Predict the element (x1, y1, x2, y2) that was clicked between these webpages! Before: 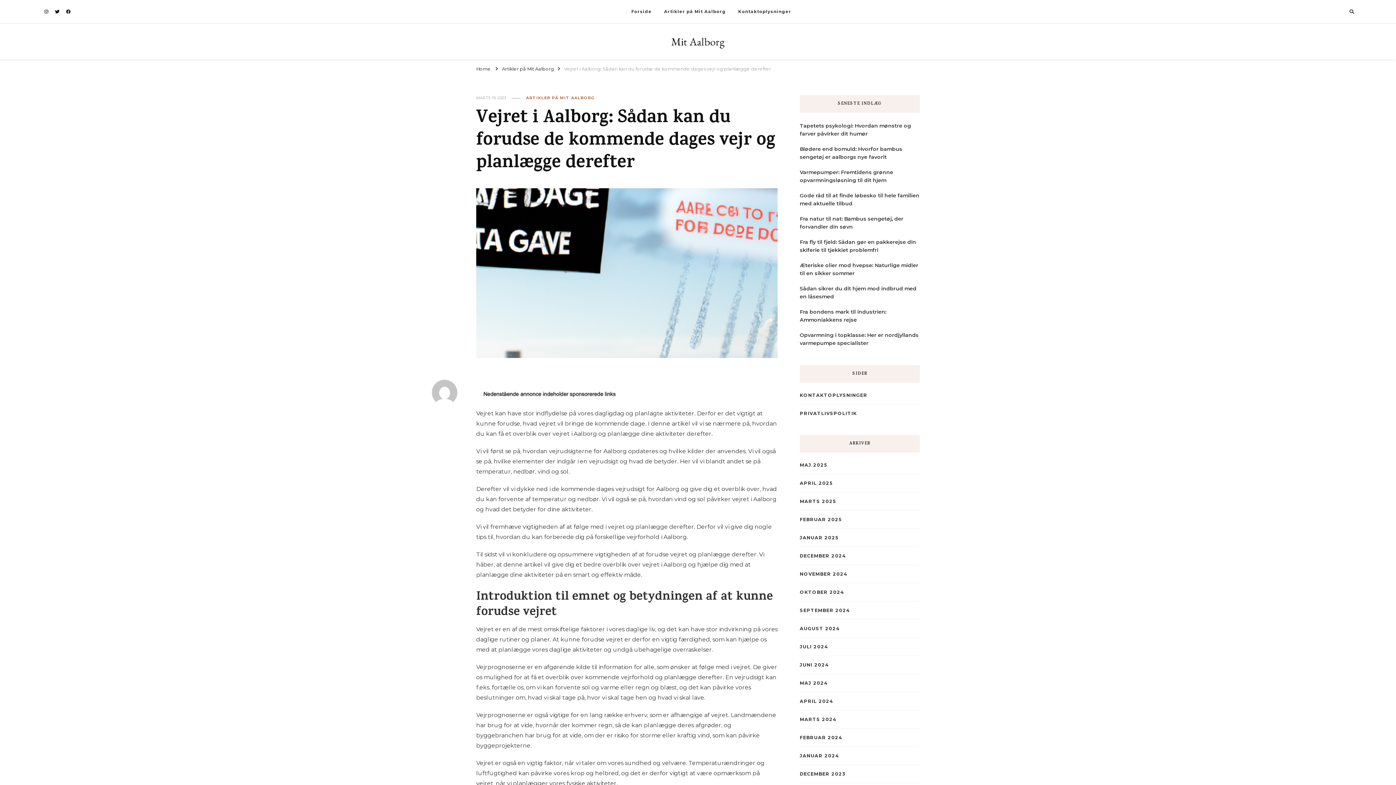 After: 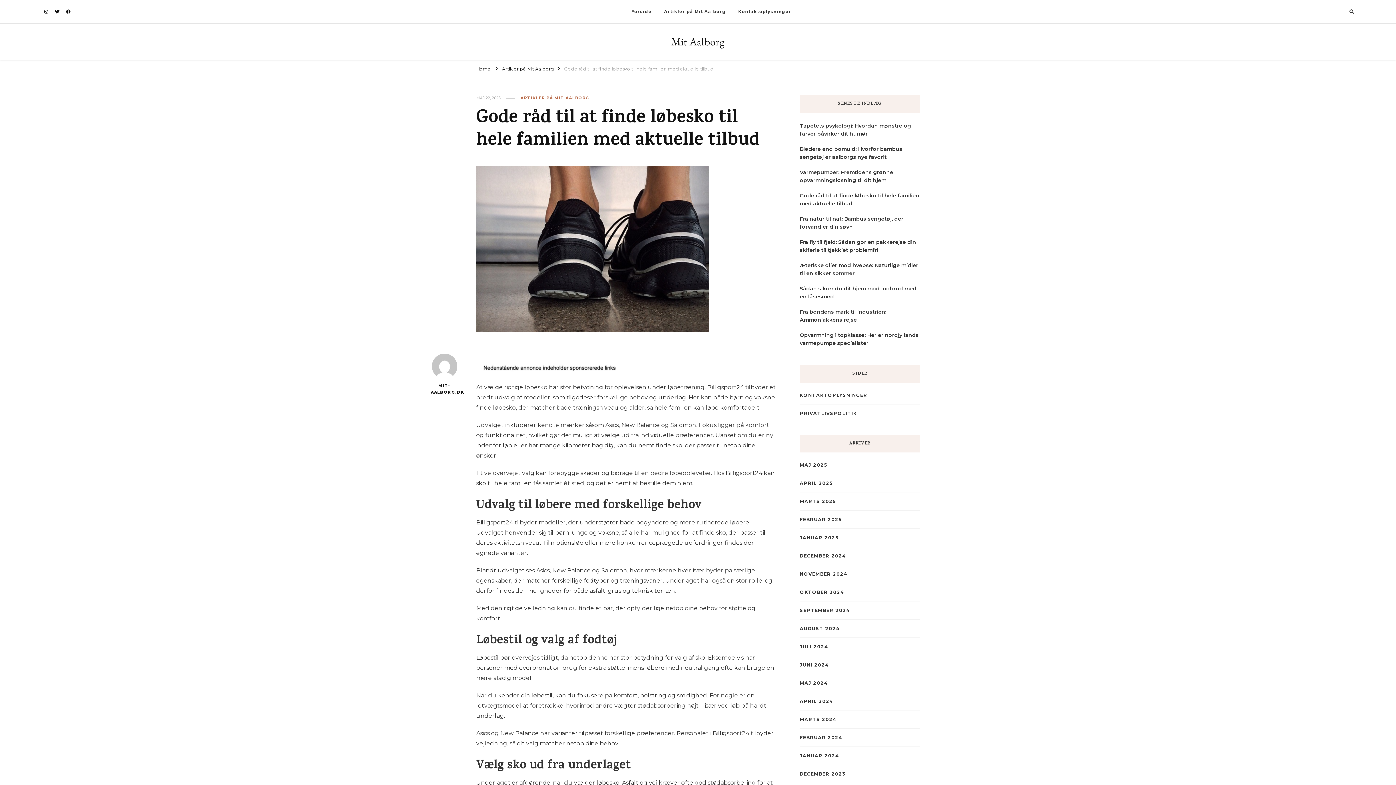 Action: bbox: (800, 191, 920, 207) label: Gode råd til at finde løbesko til hele familien med aktuelle tilbud